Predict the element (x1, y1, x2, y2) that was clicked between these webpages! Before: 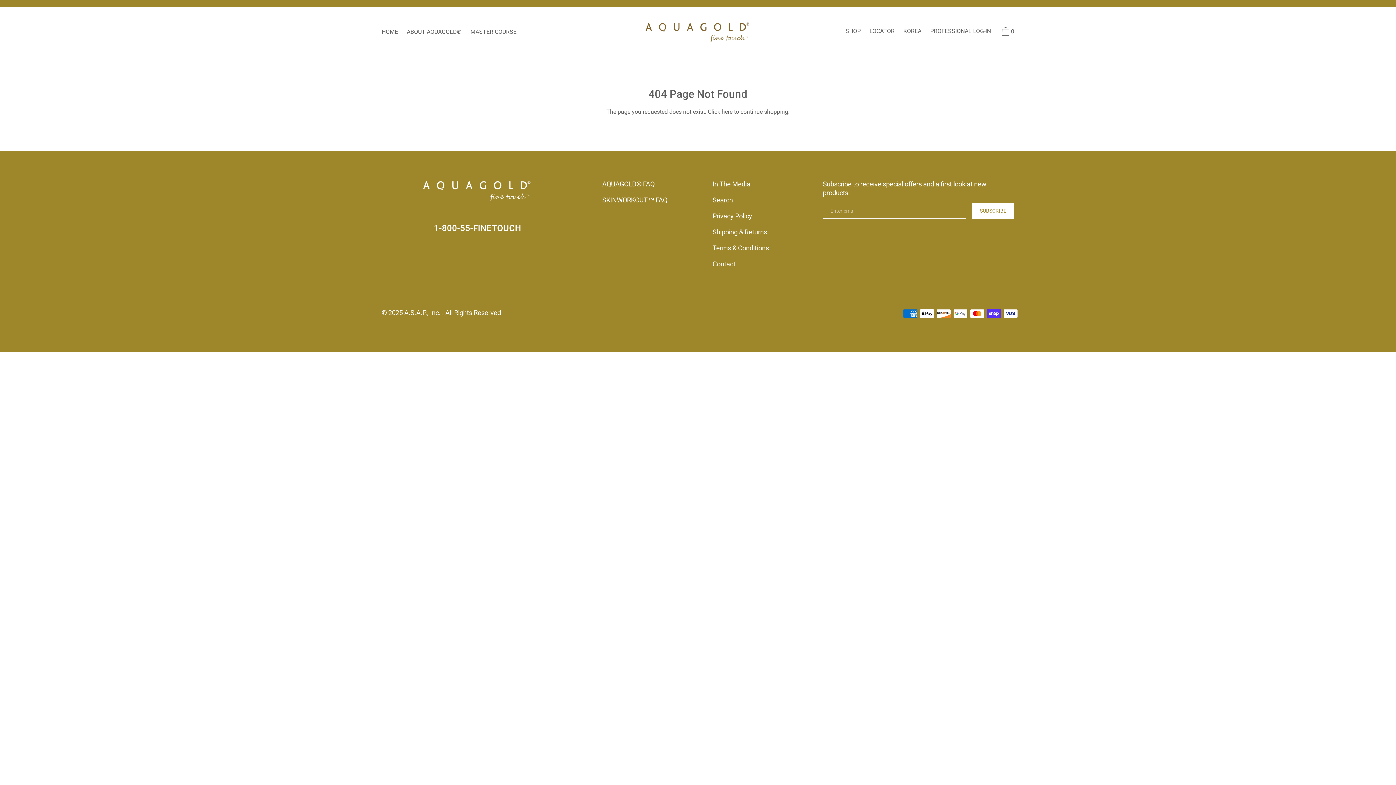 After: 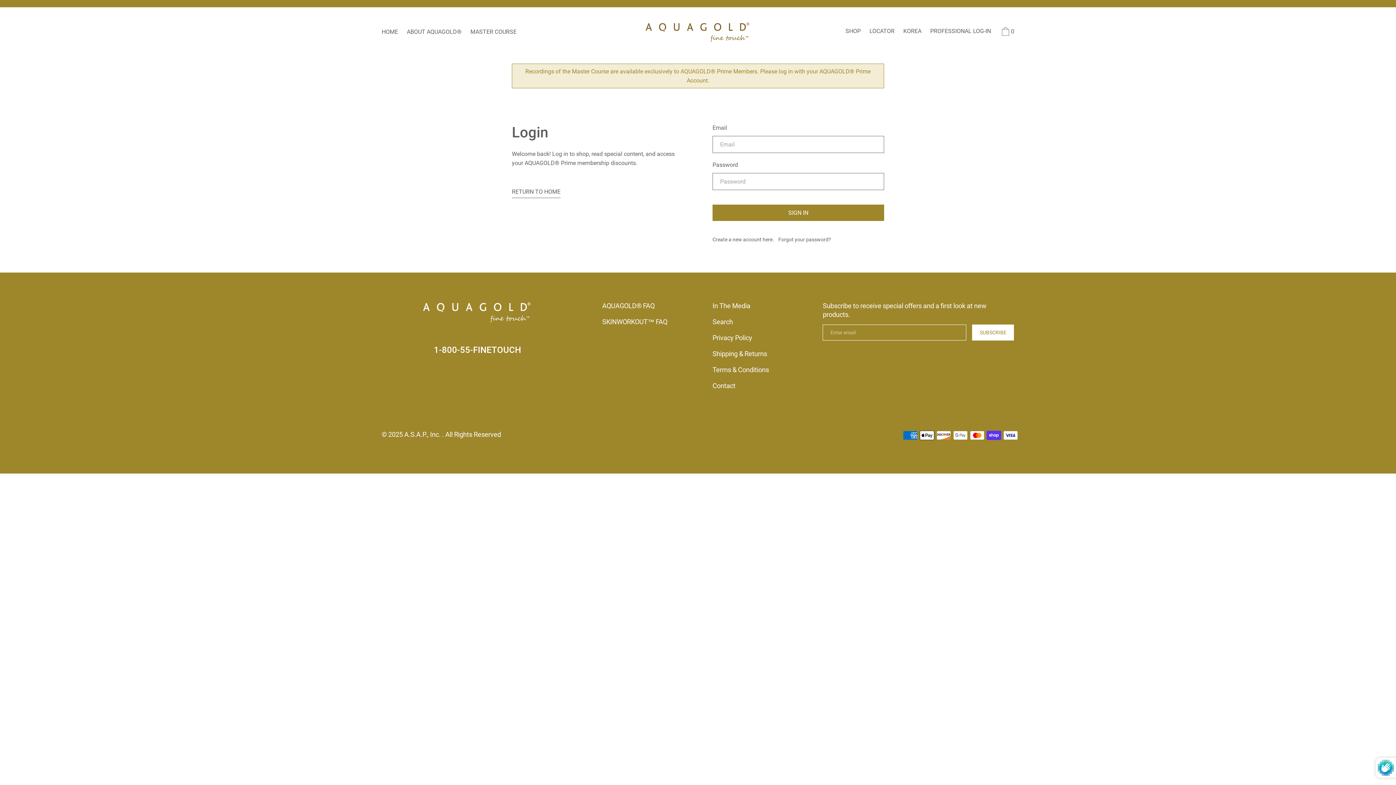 Action: bbox: (466, 27, 520, 37) label: MASTER COURSE